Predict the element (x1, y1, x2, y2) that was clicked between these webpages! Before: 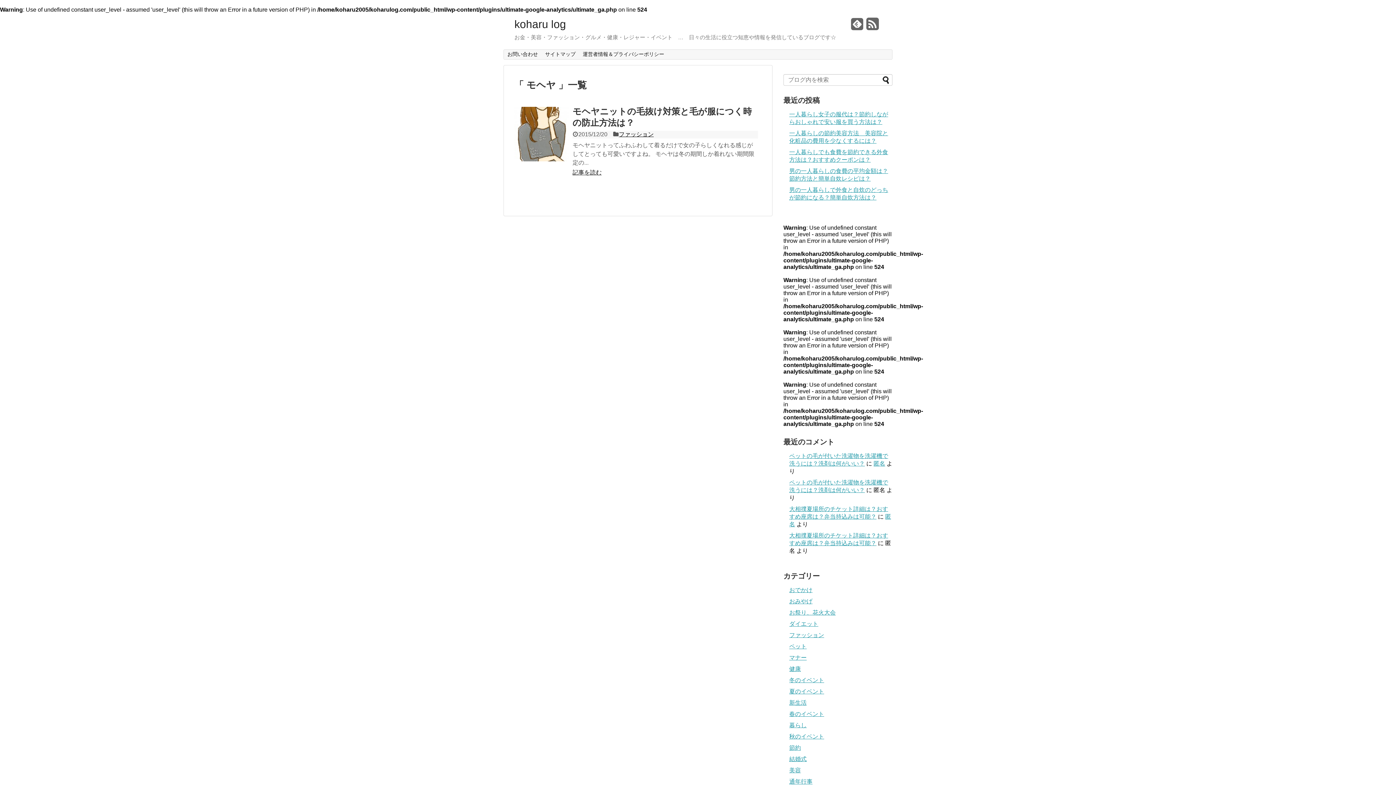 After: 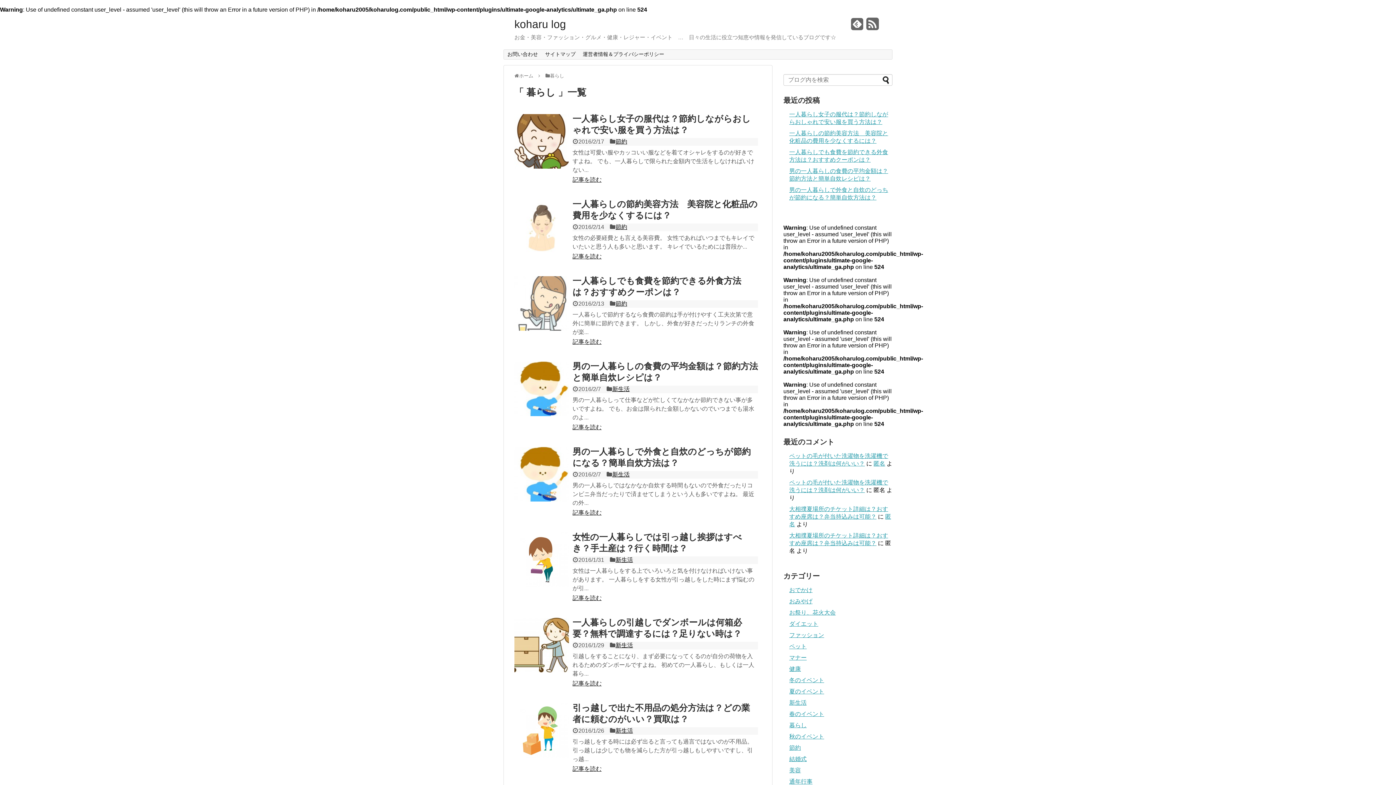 Action: label: 暮らし bbox: (789, 722, 806, 728)